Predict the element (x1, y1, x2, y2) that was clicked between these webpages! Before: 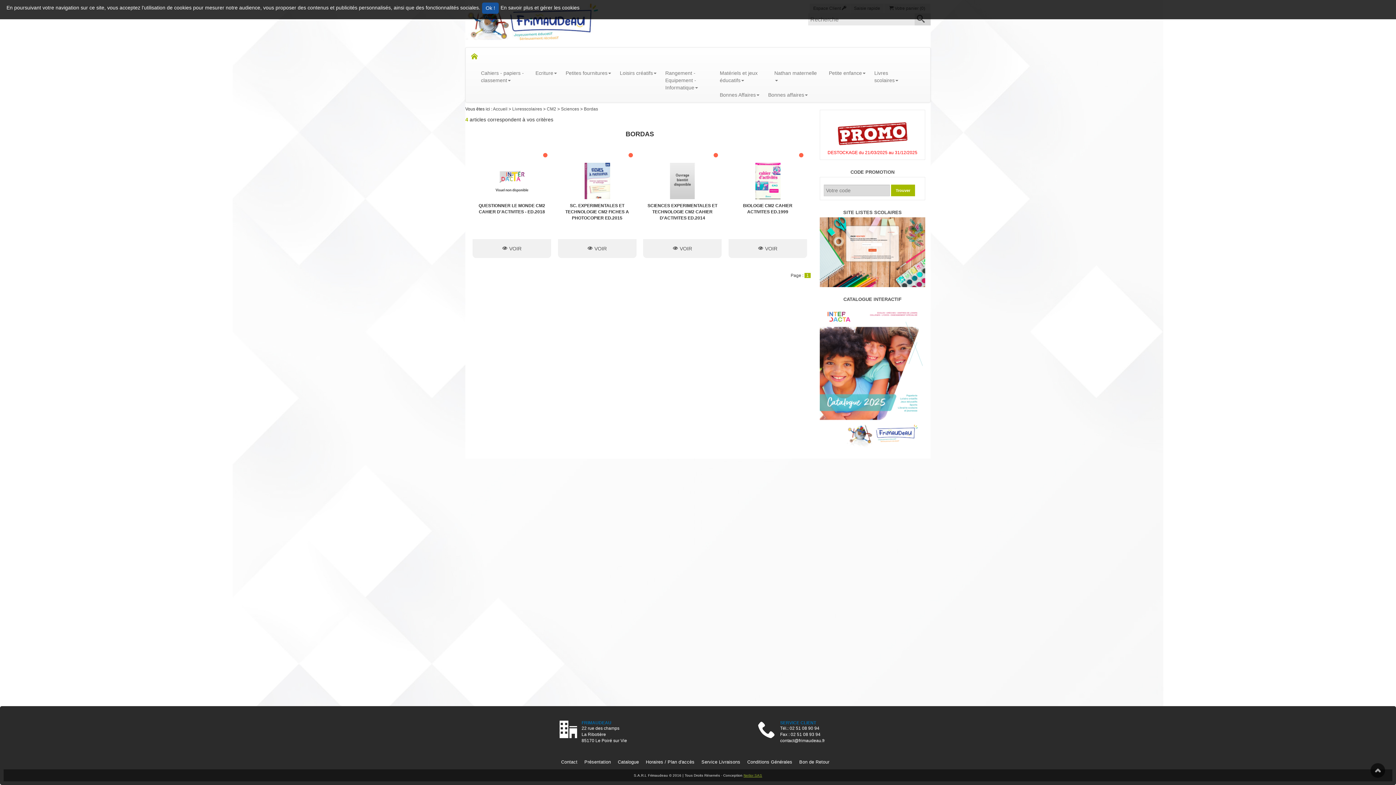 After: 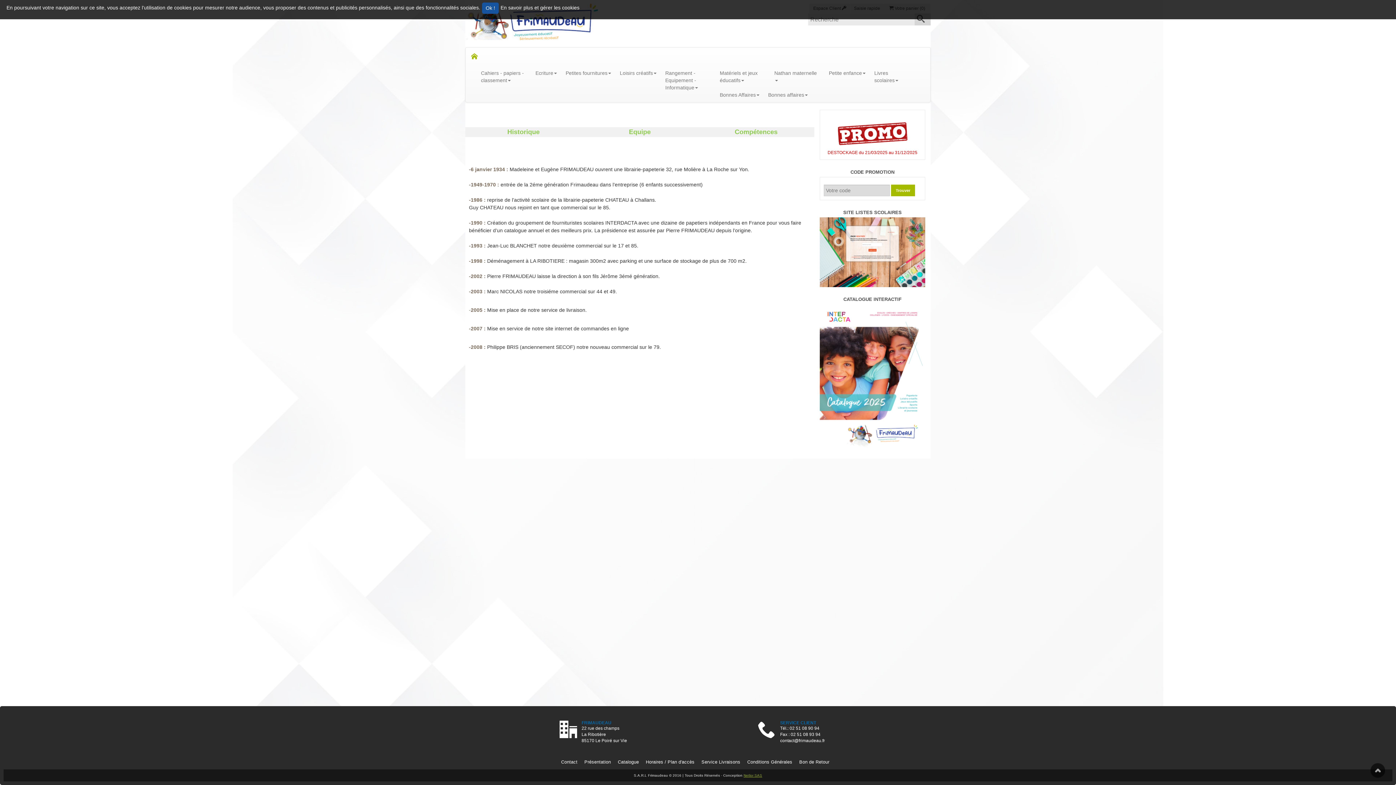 Action: label: Présentation bbox: (584, 760, 611, 765)